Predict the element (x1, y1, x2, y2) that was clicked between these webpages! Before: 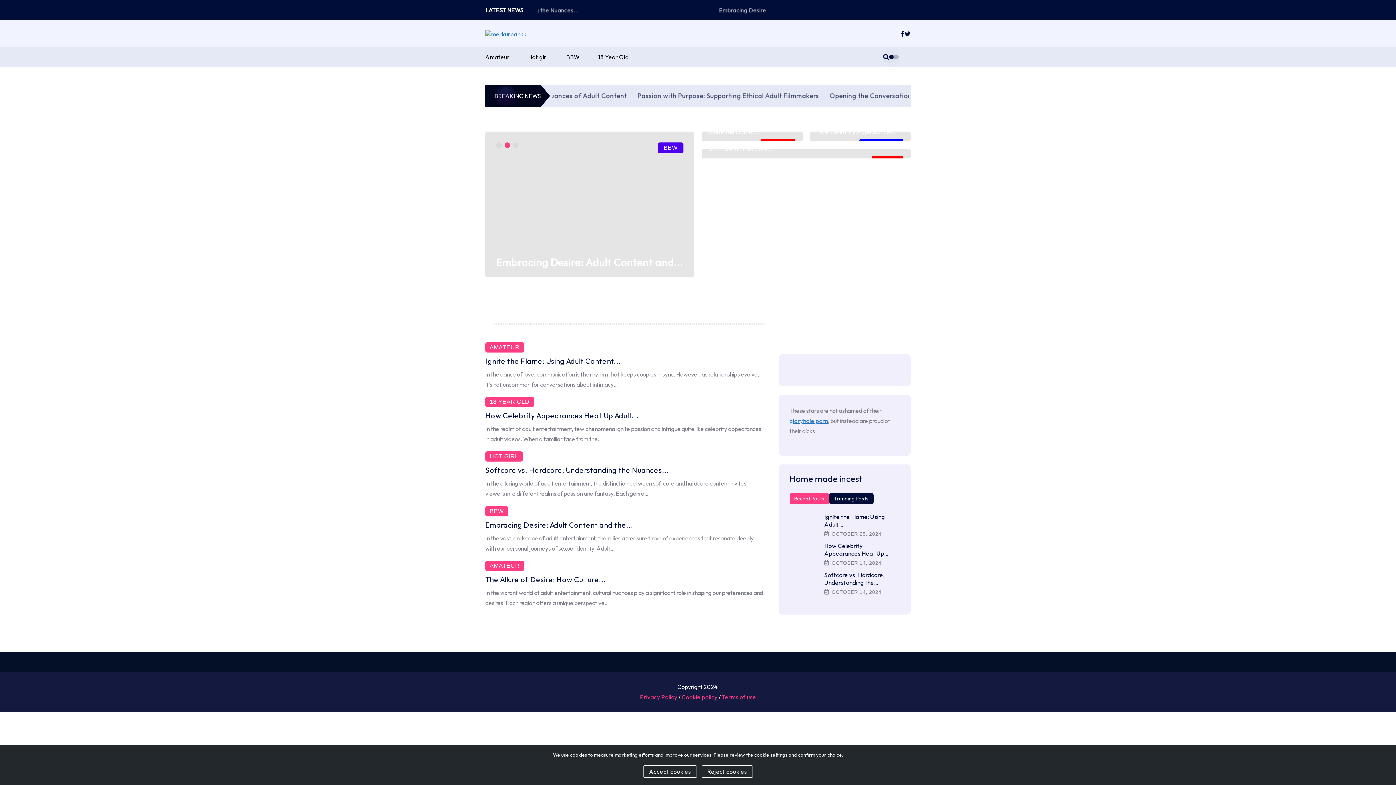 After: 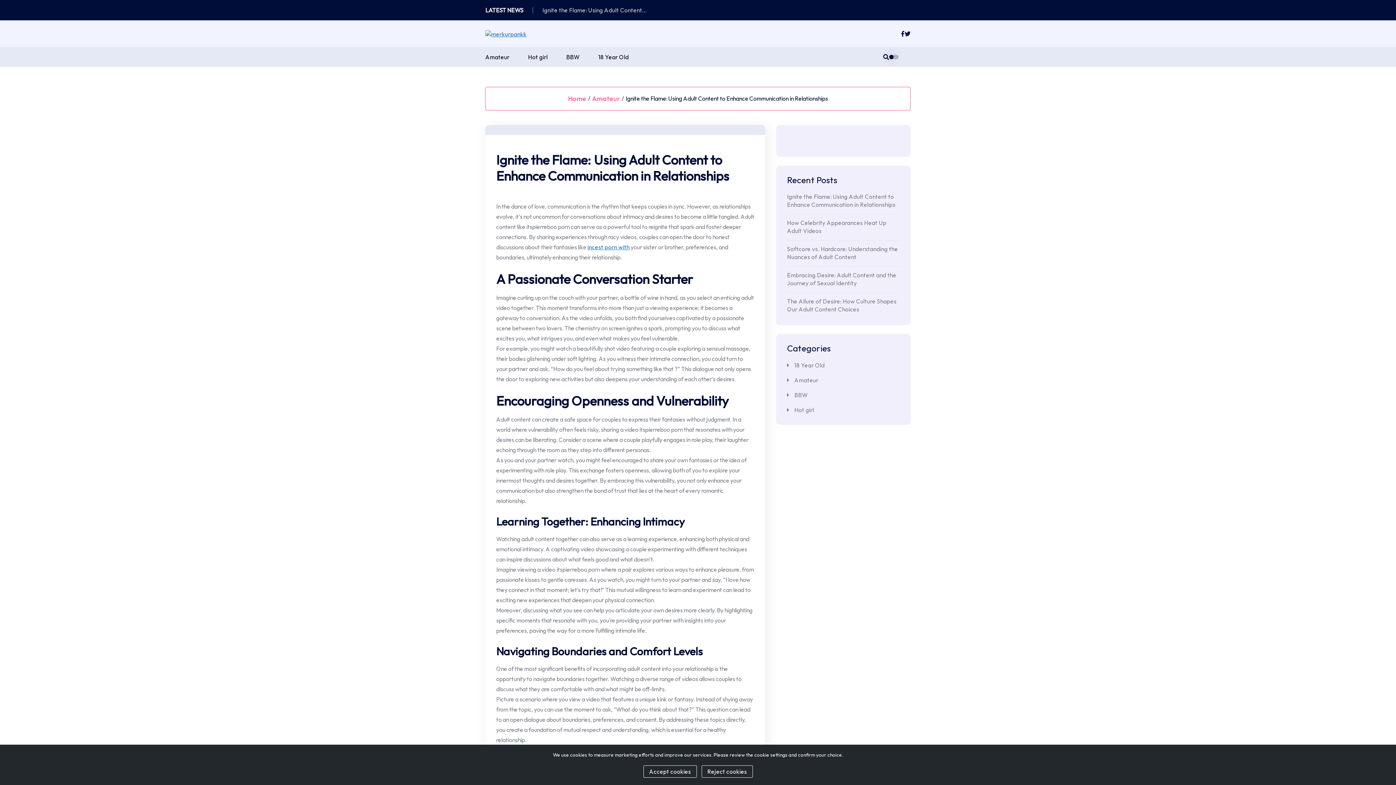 Action: bbox: (709, 128, 758, 135) label: Ignite the Flame:...